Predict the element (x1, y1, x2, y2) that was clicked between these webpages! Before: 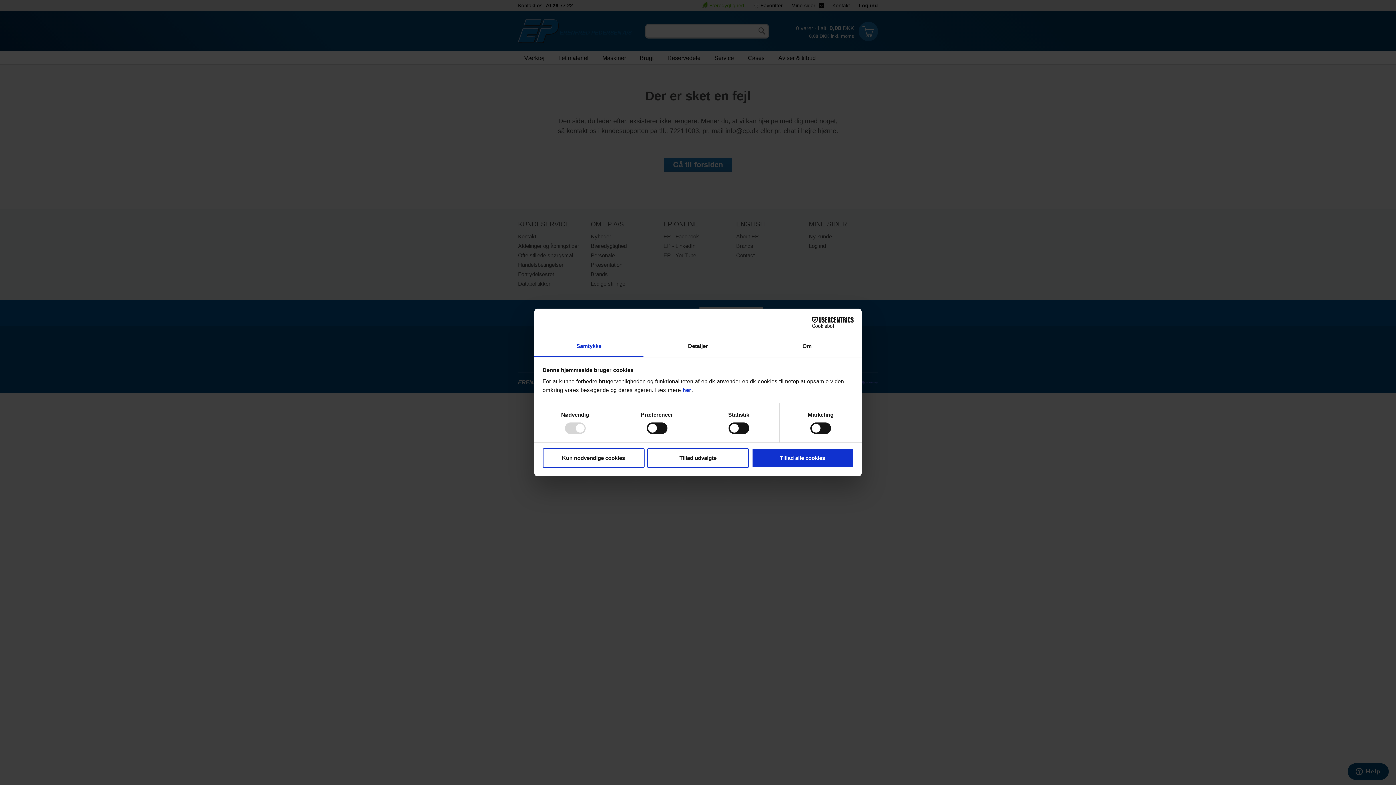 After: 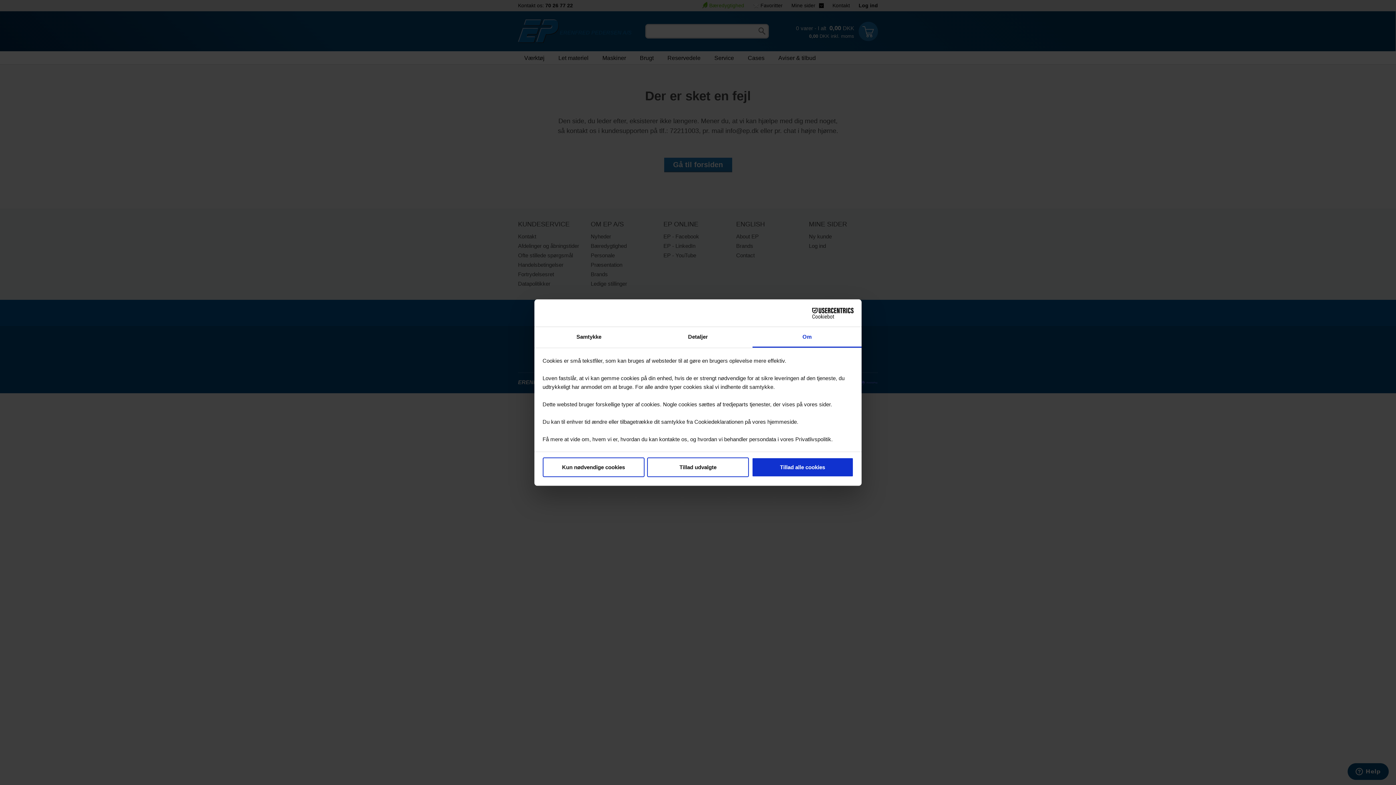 Action: bbox: (752, 336, 861, 357) label: Om